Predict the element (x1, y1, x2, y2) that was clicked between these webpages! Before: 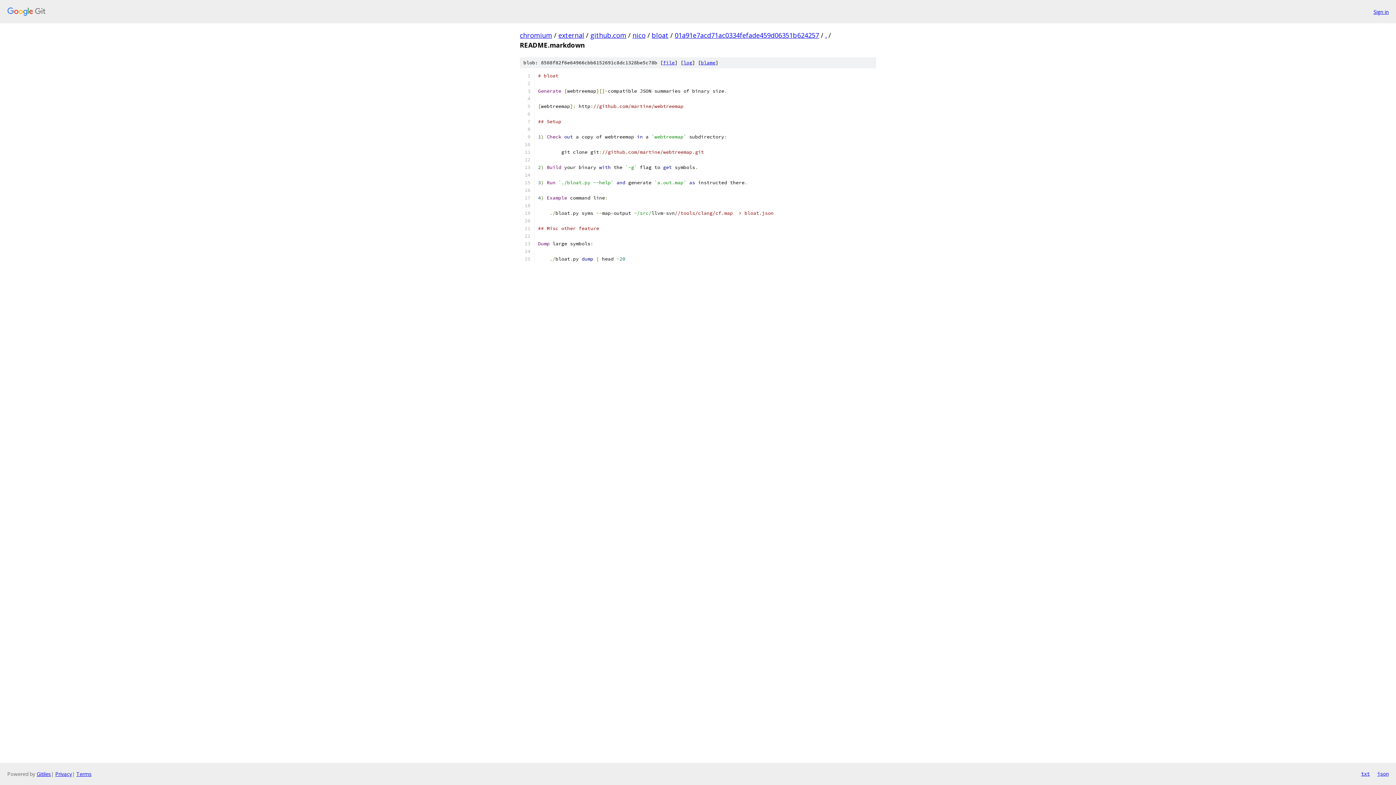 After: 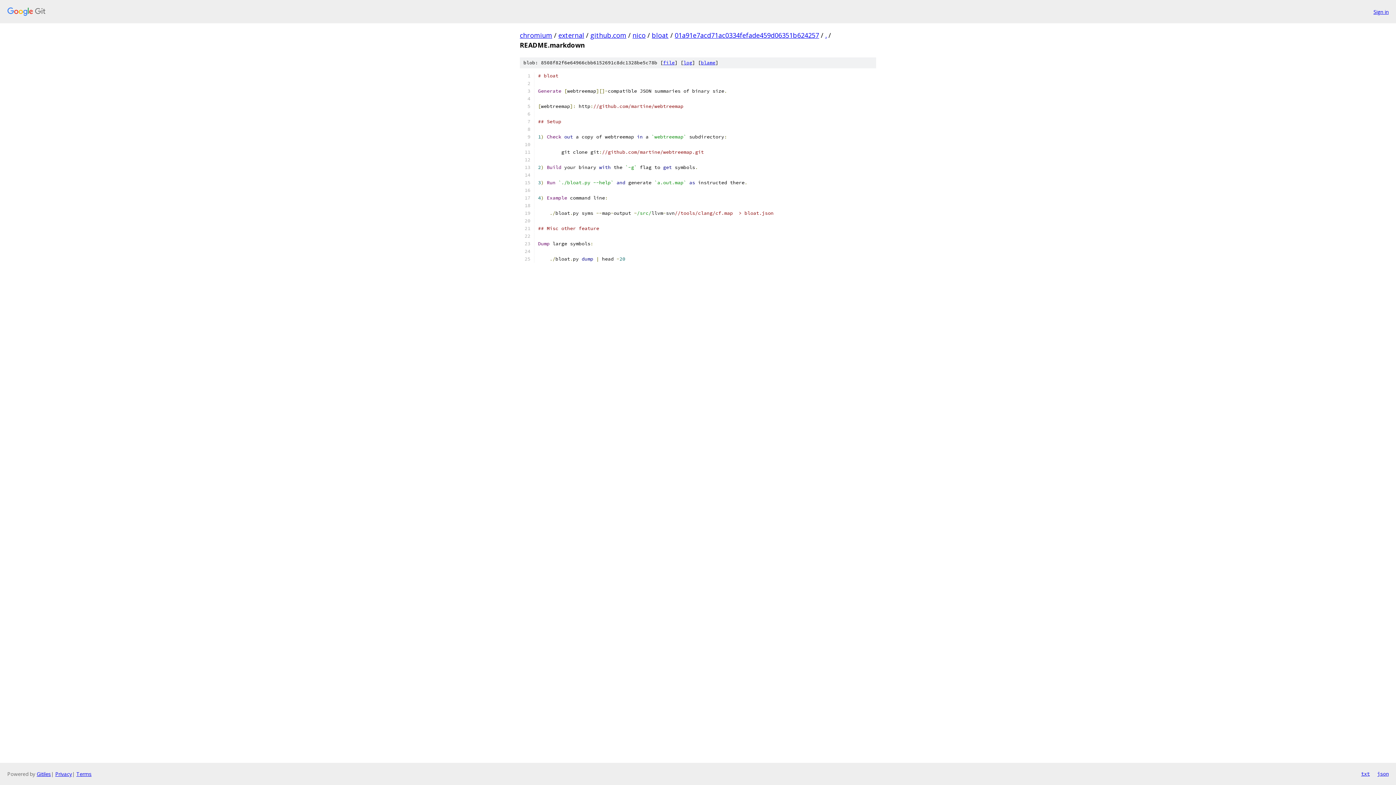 Action: bbox: (1377, 770, 1389, 778) label: json